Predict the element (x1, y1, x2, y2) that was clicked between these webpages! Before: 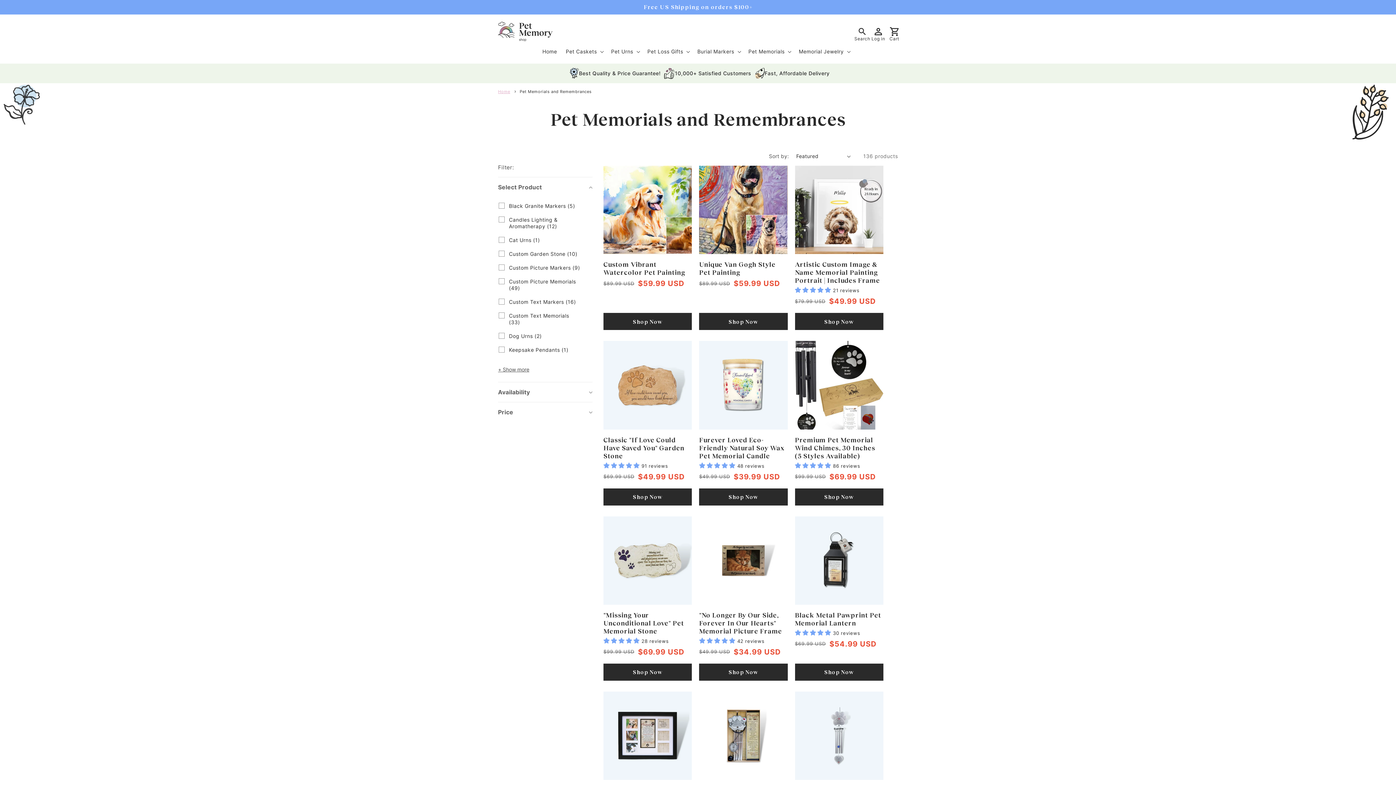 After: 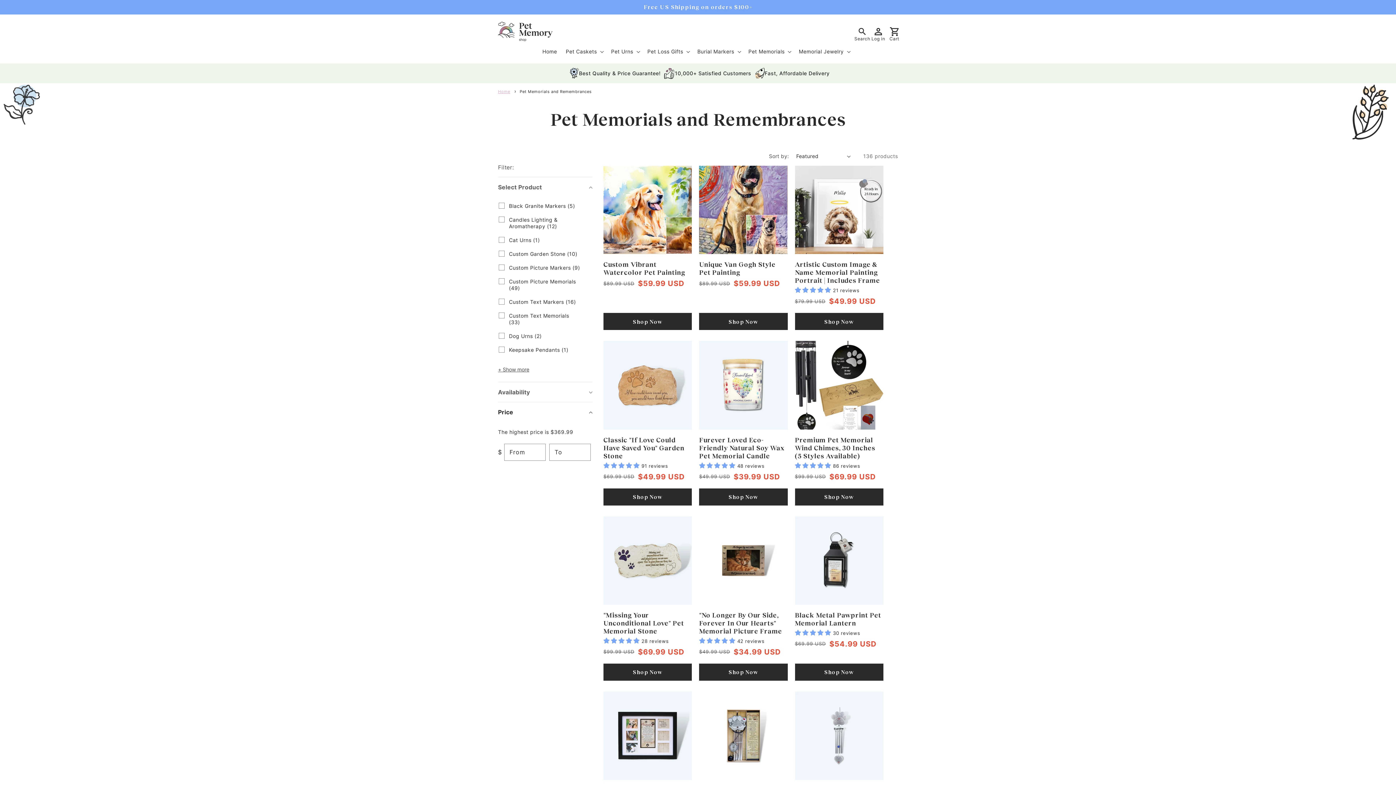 Action: label: Price bbox: (498, 402, 592, 422)